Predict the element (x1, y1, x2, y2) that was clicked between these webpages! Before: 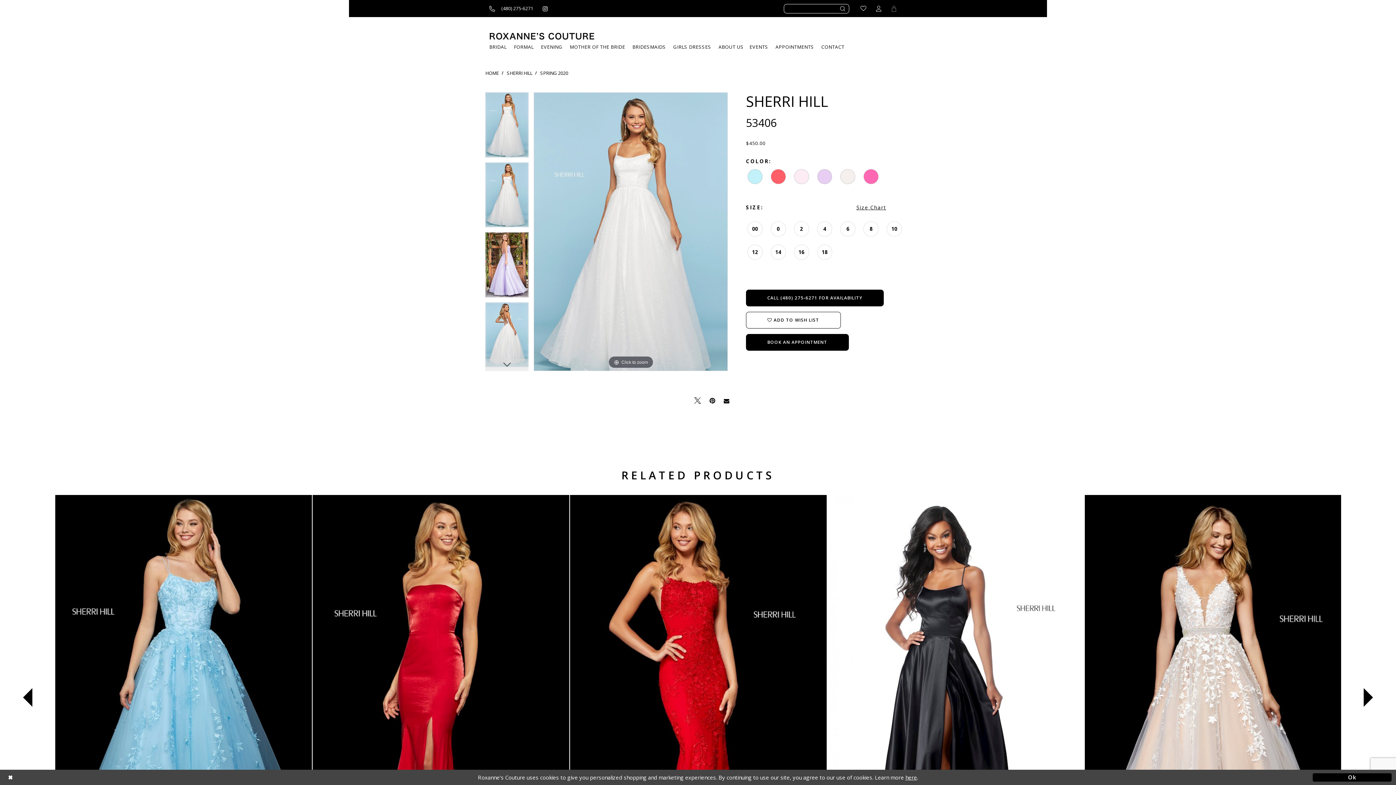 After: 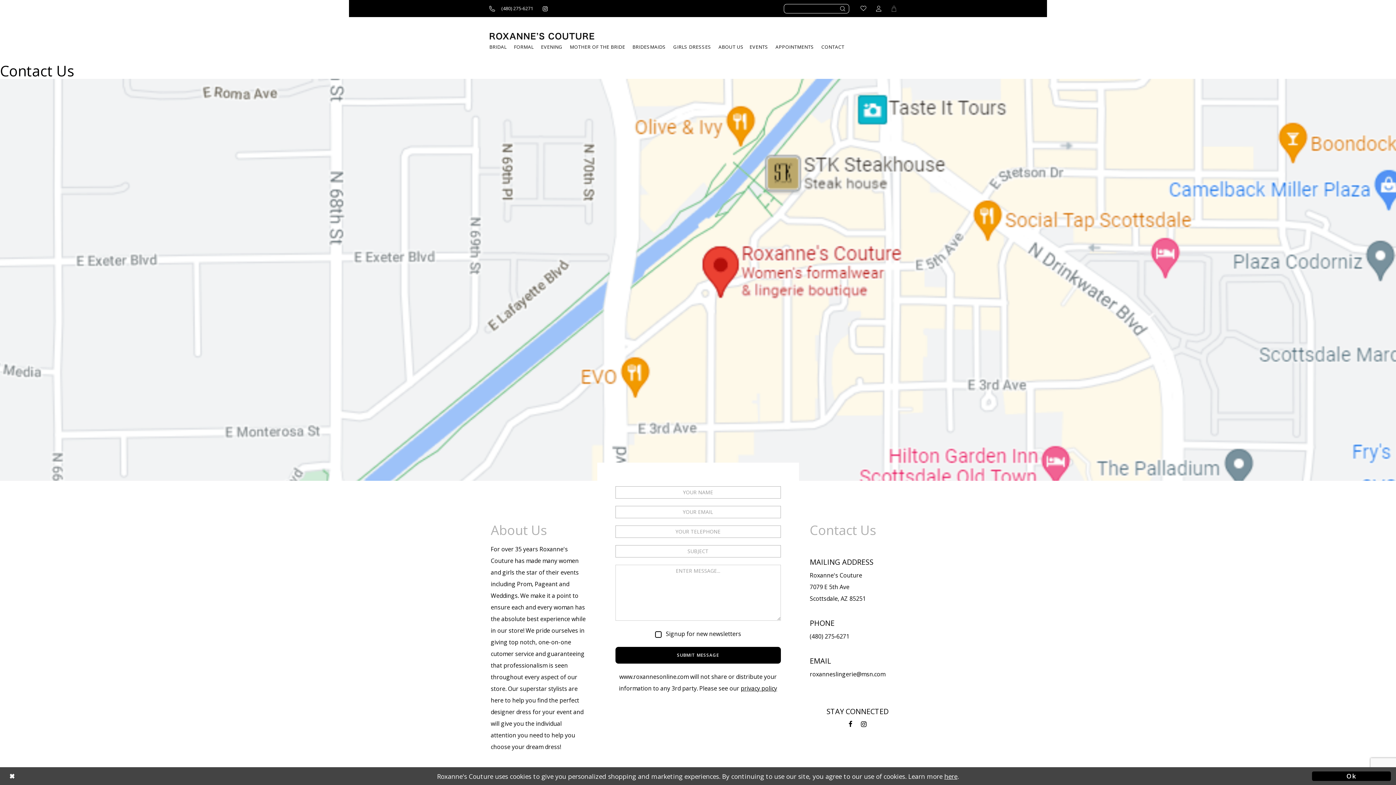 Action: bbox: (818, 40, 847, 54) label: CONTACT